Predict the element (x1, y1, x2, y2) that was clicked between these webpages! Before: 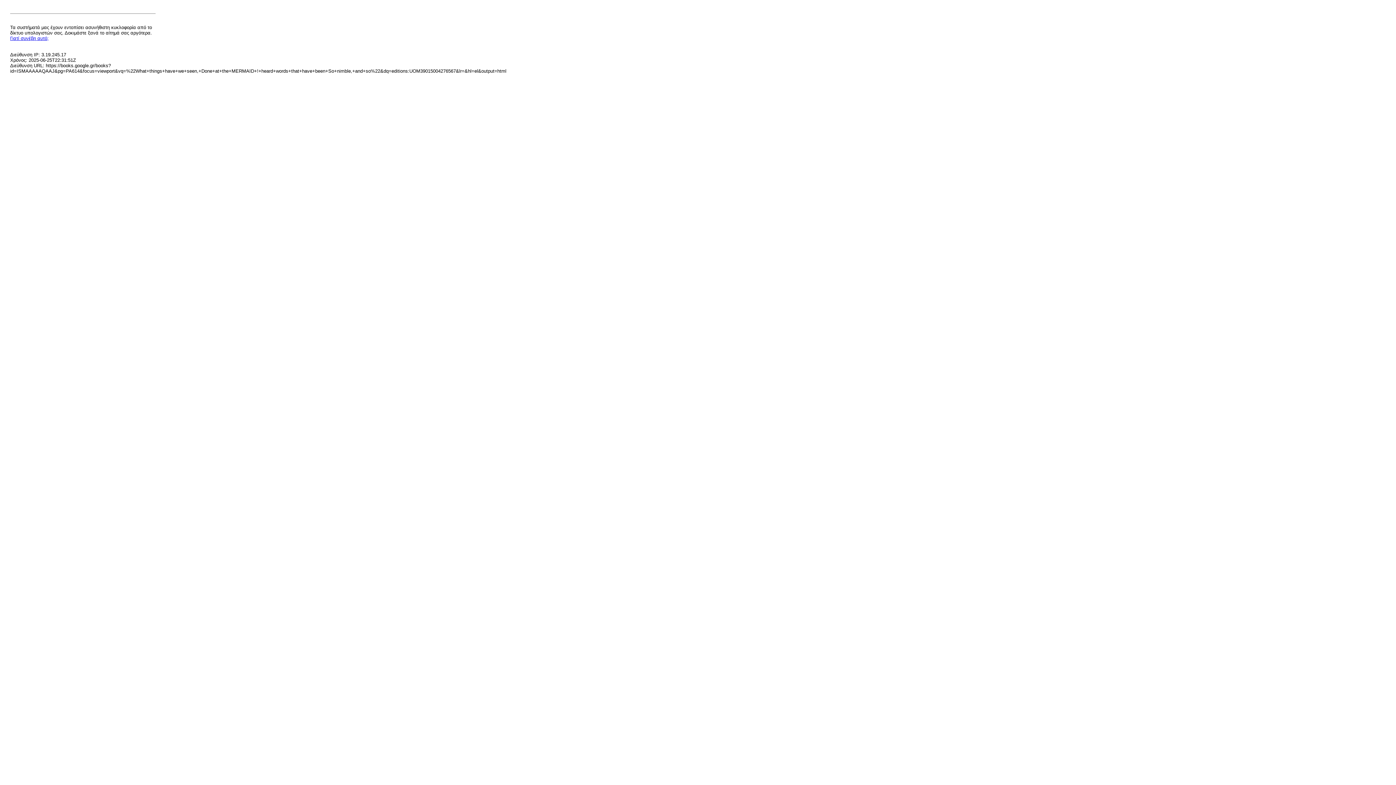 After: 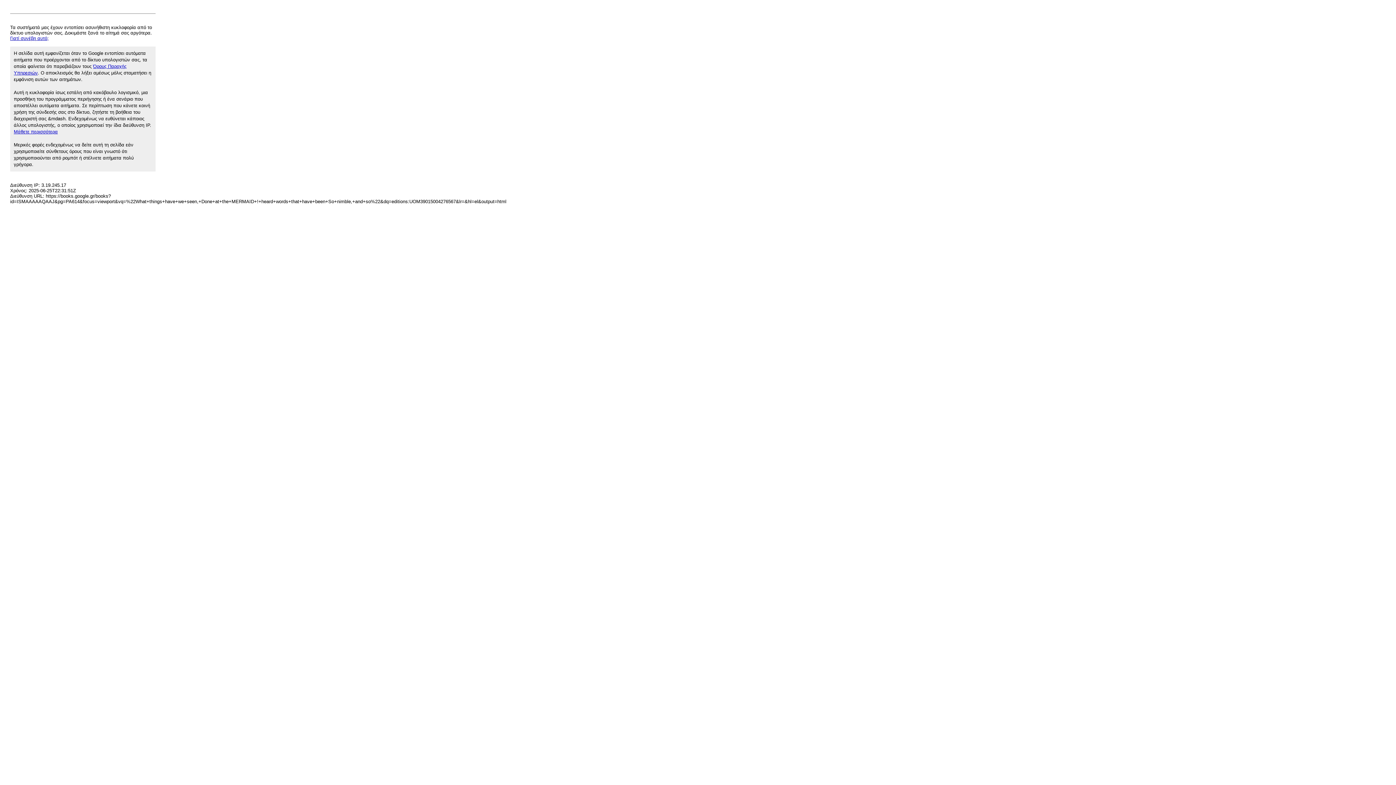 Action: label: Γιατί συνέβη αυτό; bbox: (10, 35, 48, 41)